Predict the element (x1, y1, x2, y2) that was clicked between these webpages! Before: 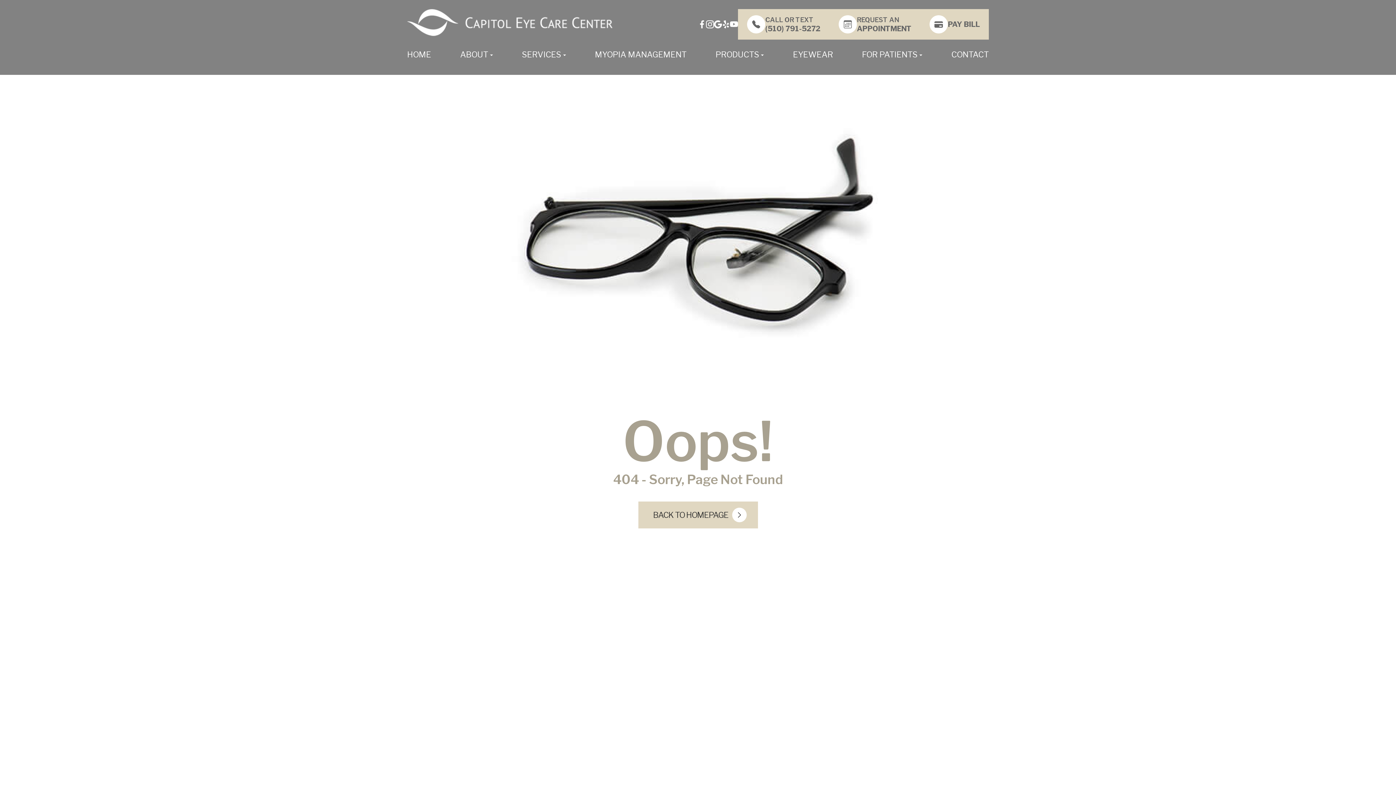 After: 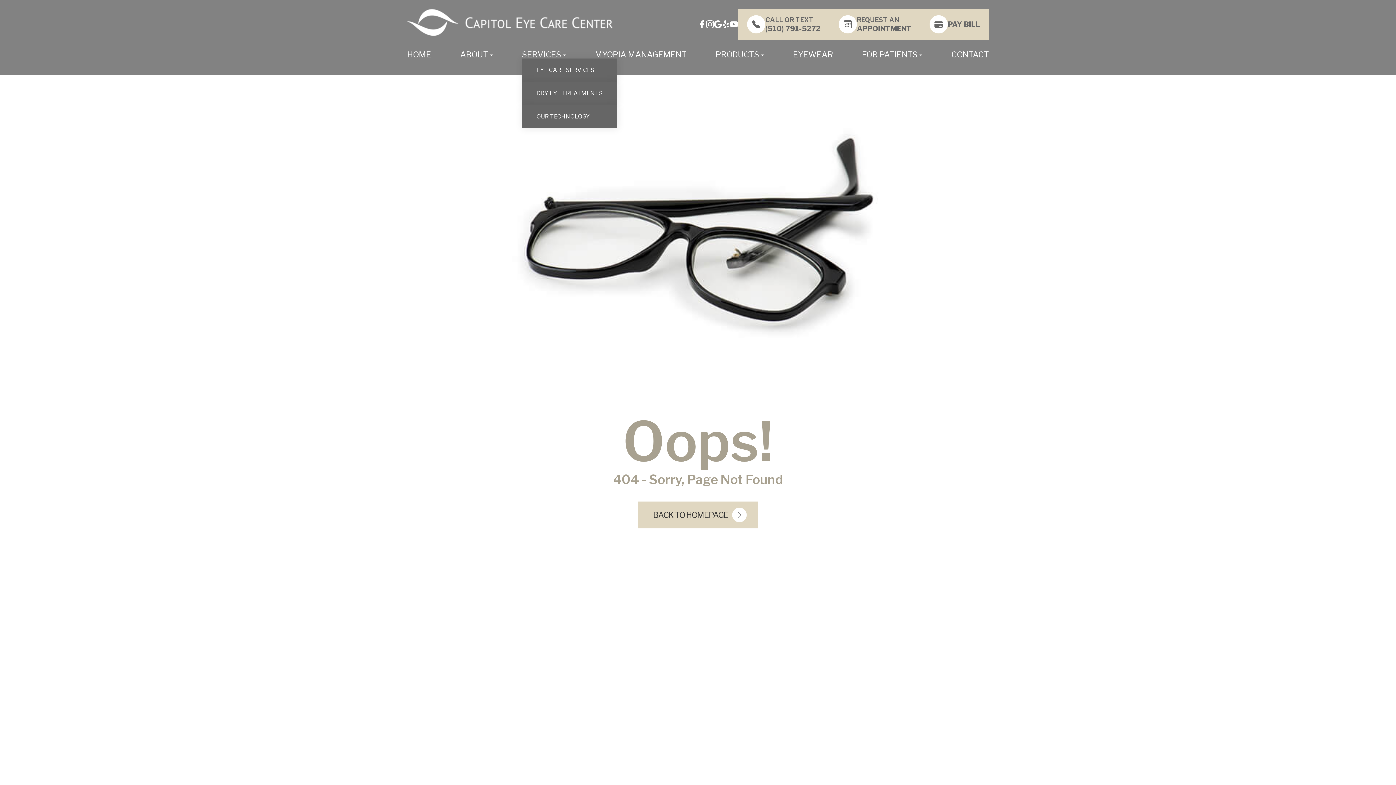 Action: bbox: (522, 50, 566, 58) label: SERVICES